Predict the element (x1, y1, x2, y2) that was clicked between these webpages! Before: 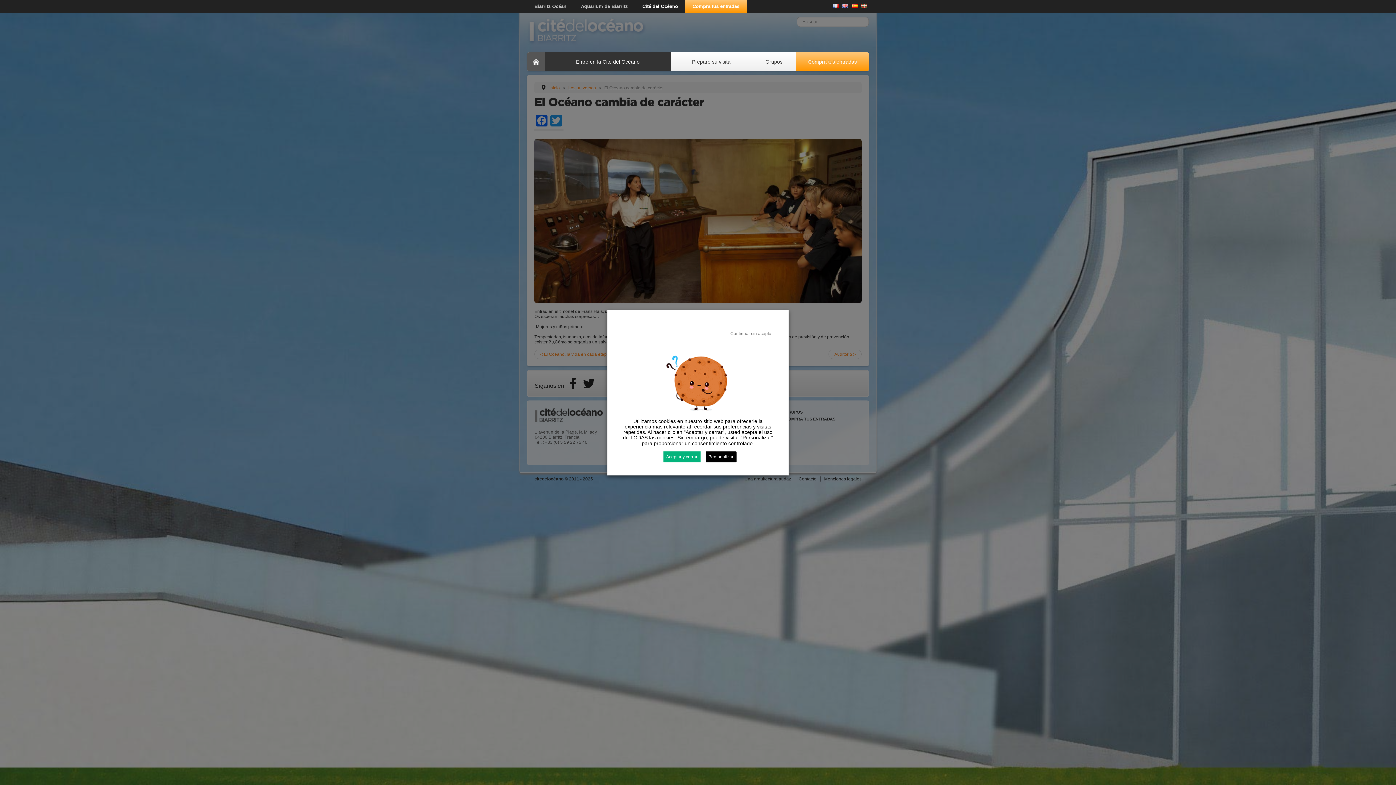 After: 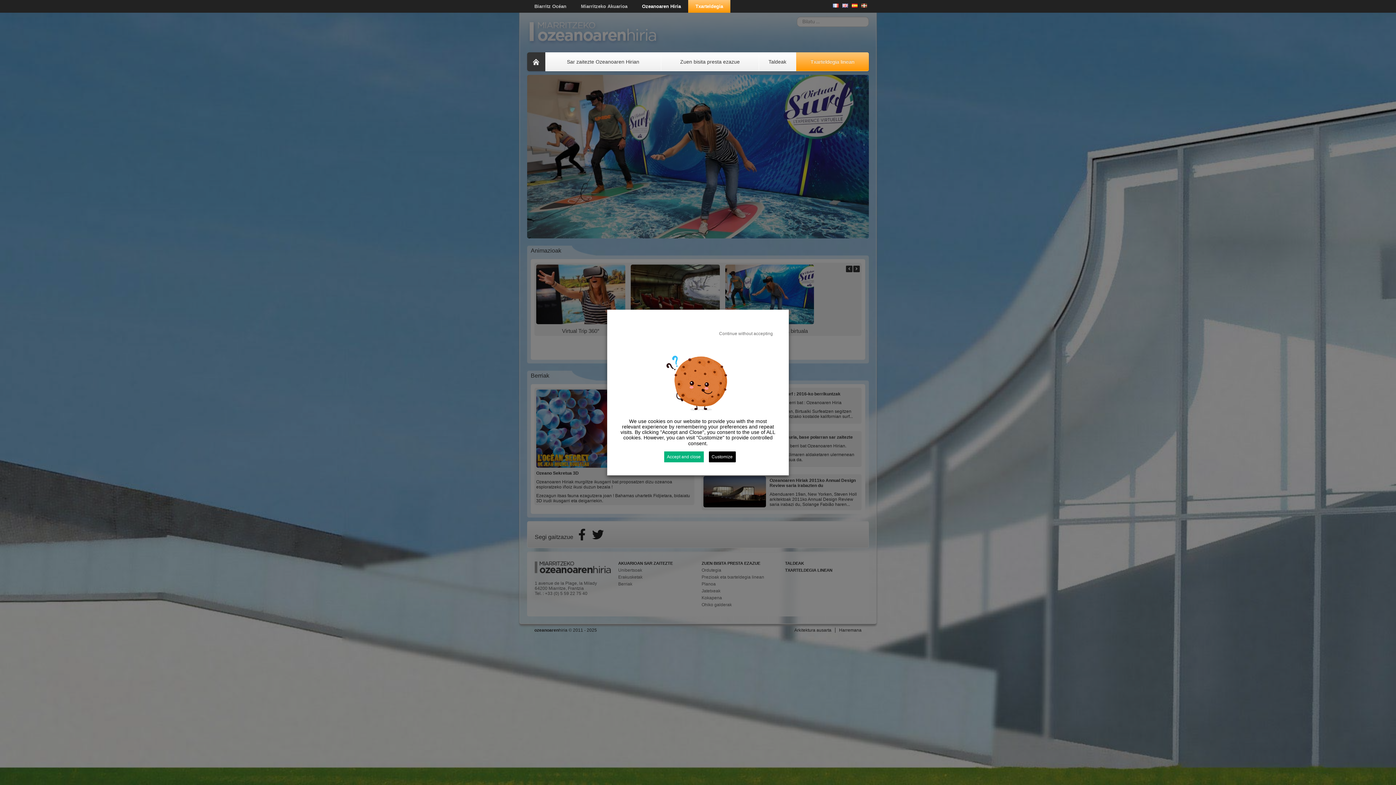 Action: bbox: (861, 3, 867, 8)